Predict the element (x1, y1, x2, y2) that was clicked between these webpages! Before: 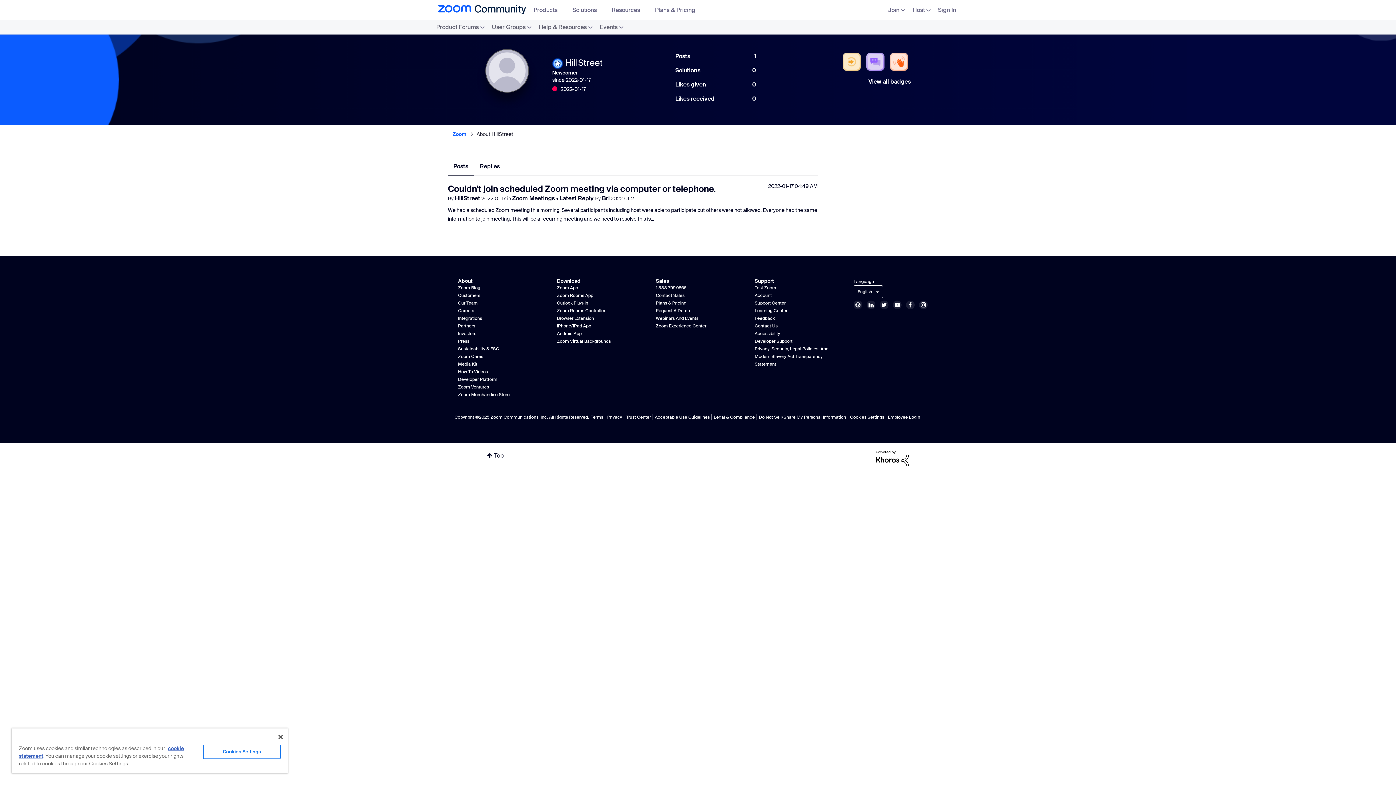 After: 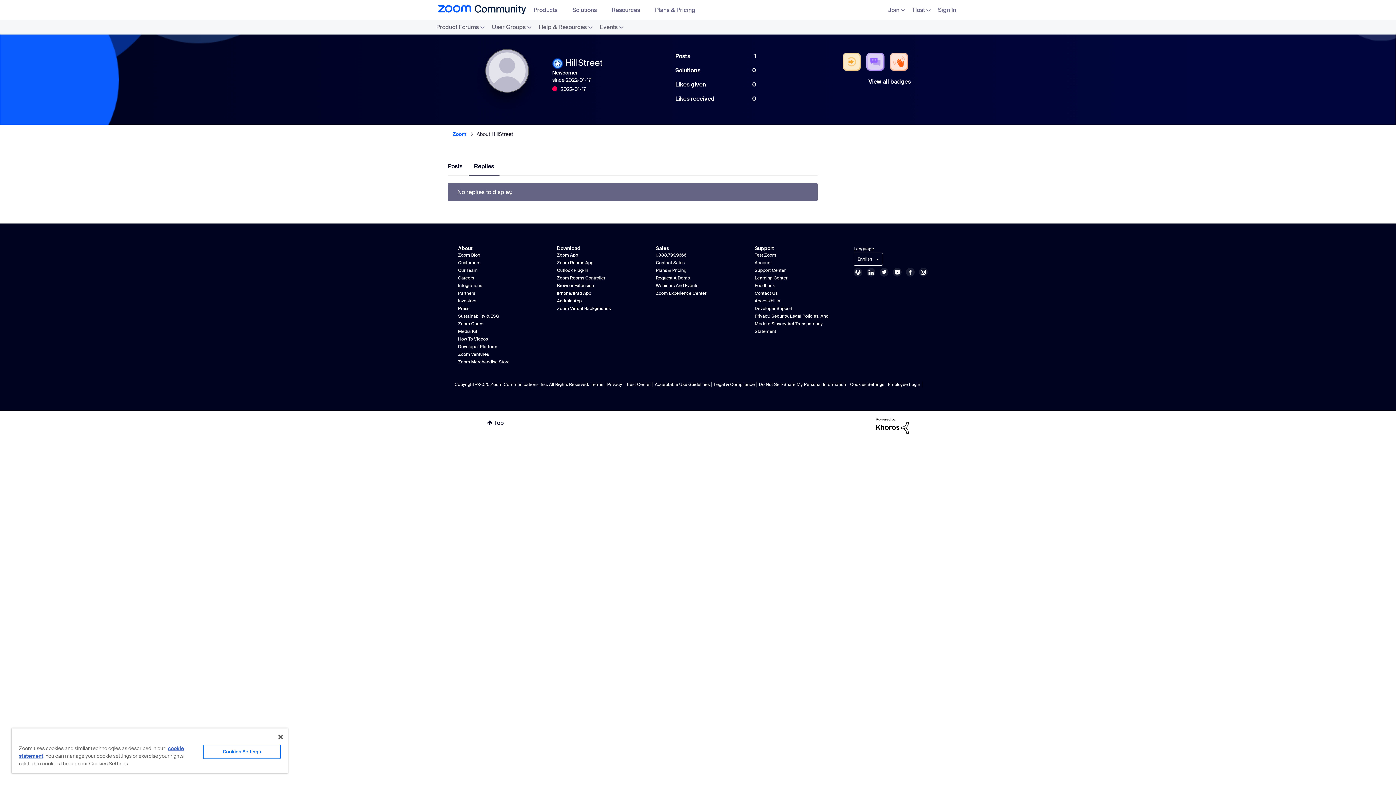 Action: label: Replies bbox: (474, 157, 505, 175)